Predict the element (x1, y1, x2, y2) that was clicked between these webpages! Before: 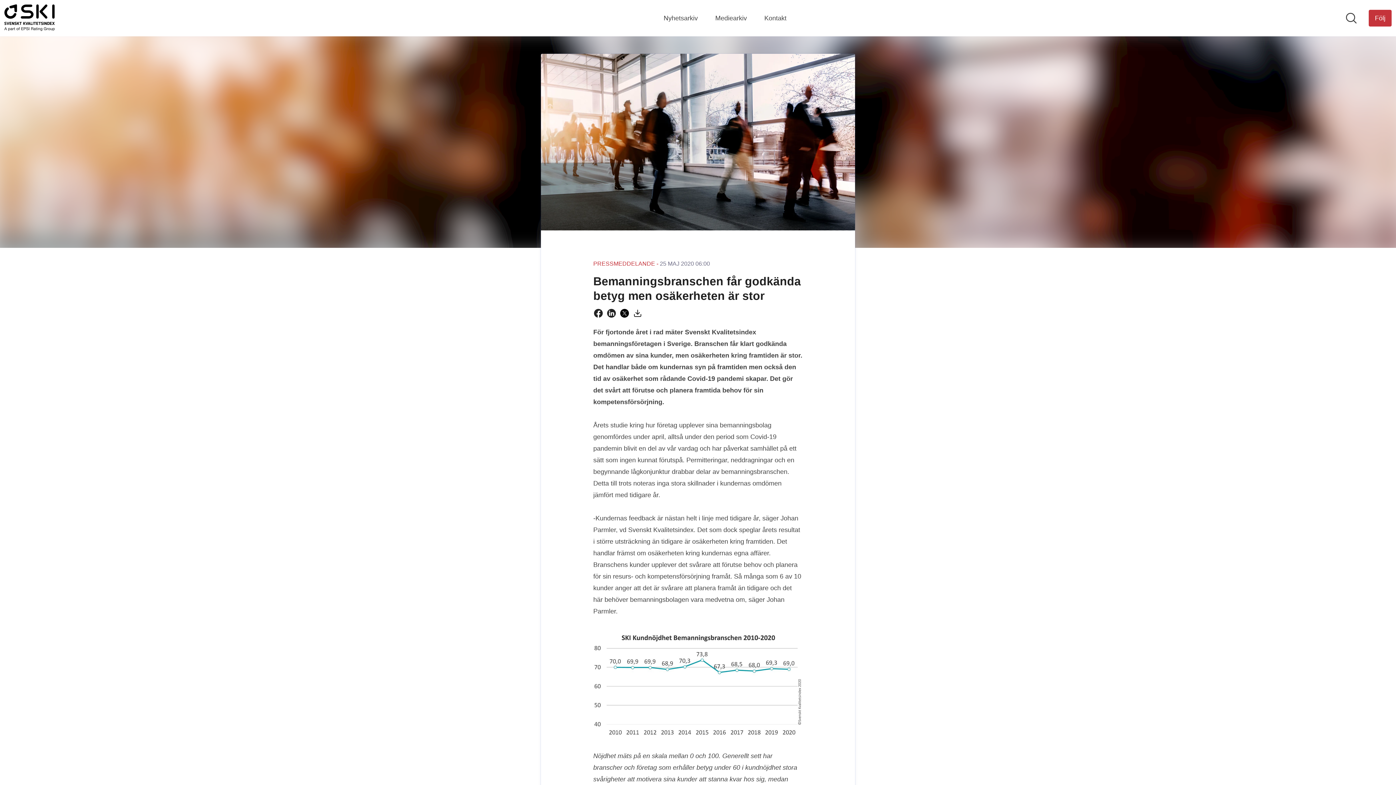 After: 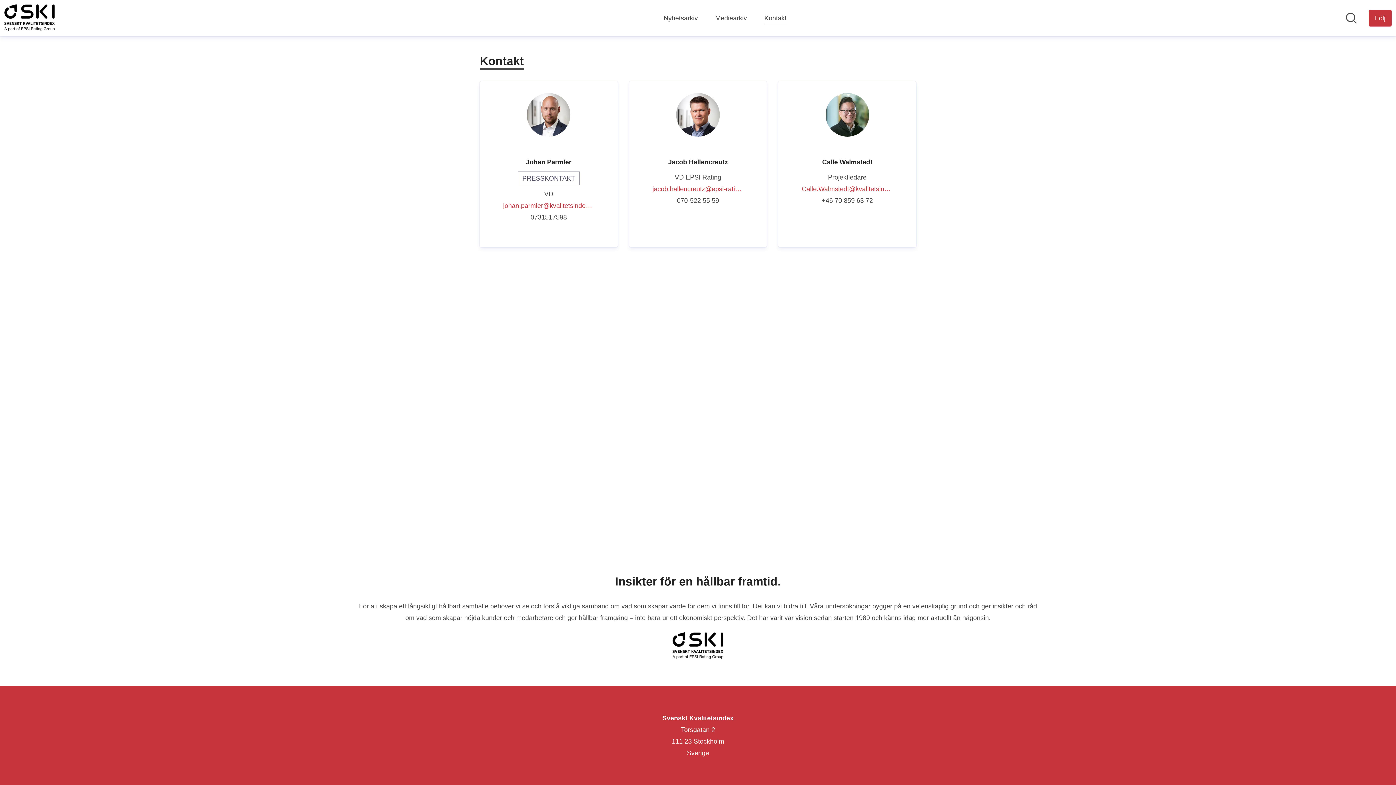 Action: label: Kontakt bbox: (764, 12, 786, 24)